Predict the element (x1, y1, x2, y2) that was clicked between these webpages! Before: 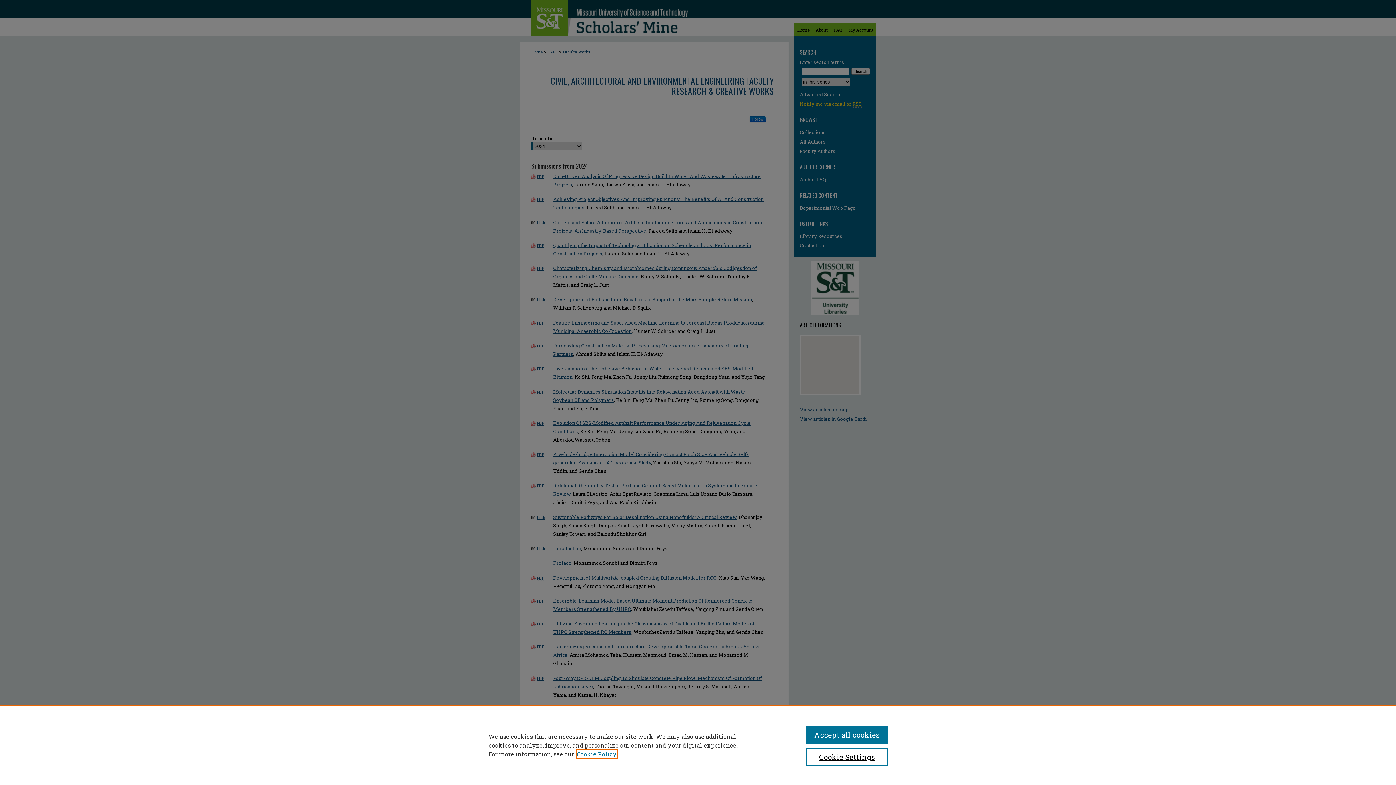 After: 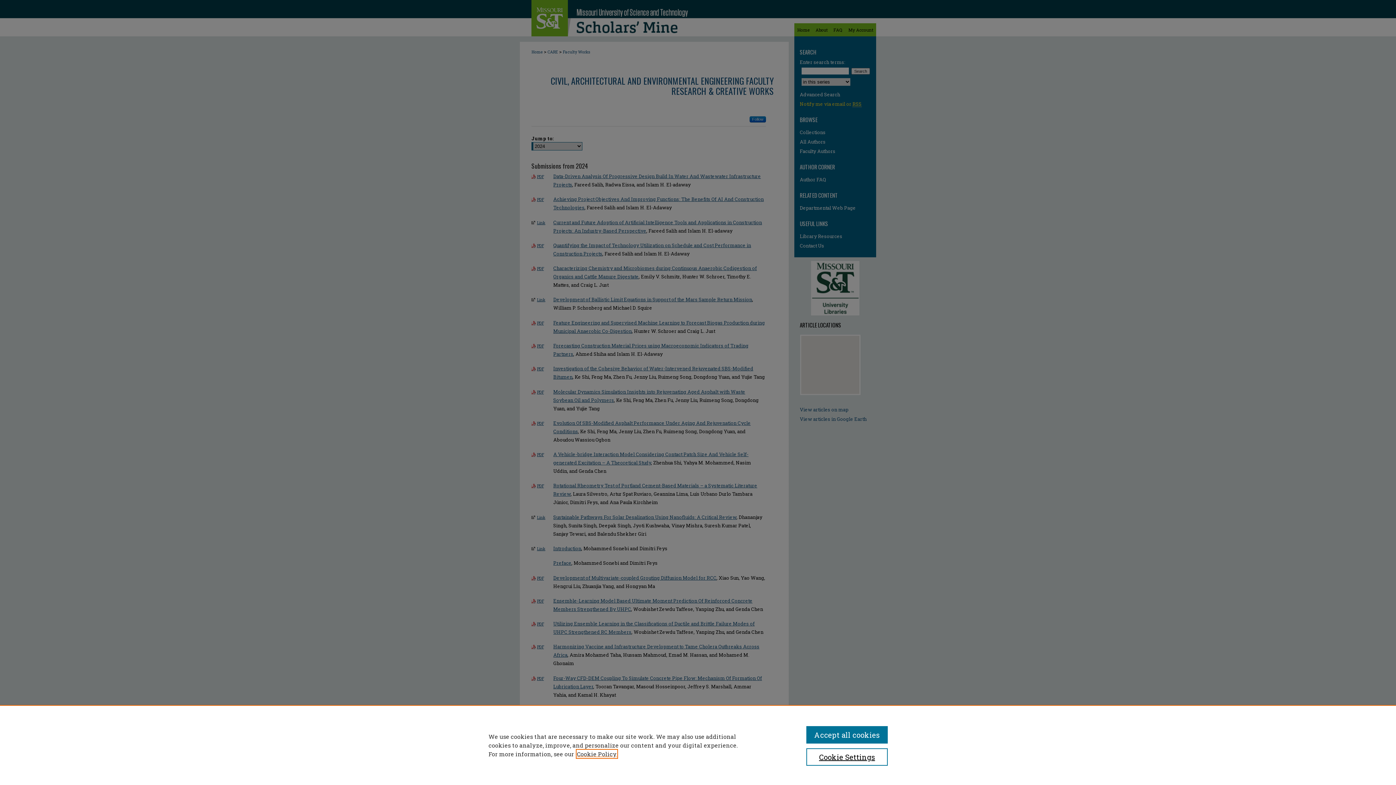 Action: bbox: (577, 750, 617, 758) label: , opens in a new tab